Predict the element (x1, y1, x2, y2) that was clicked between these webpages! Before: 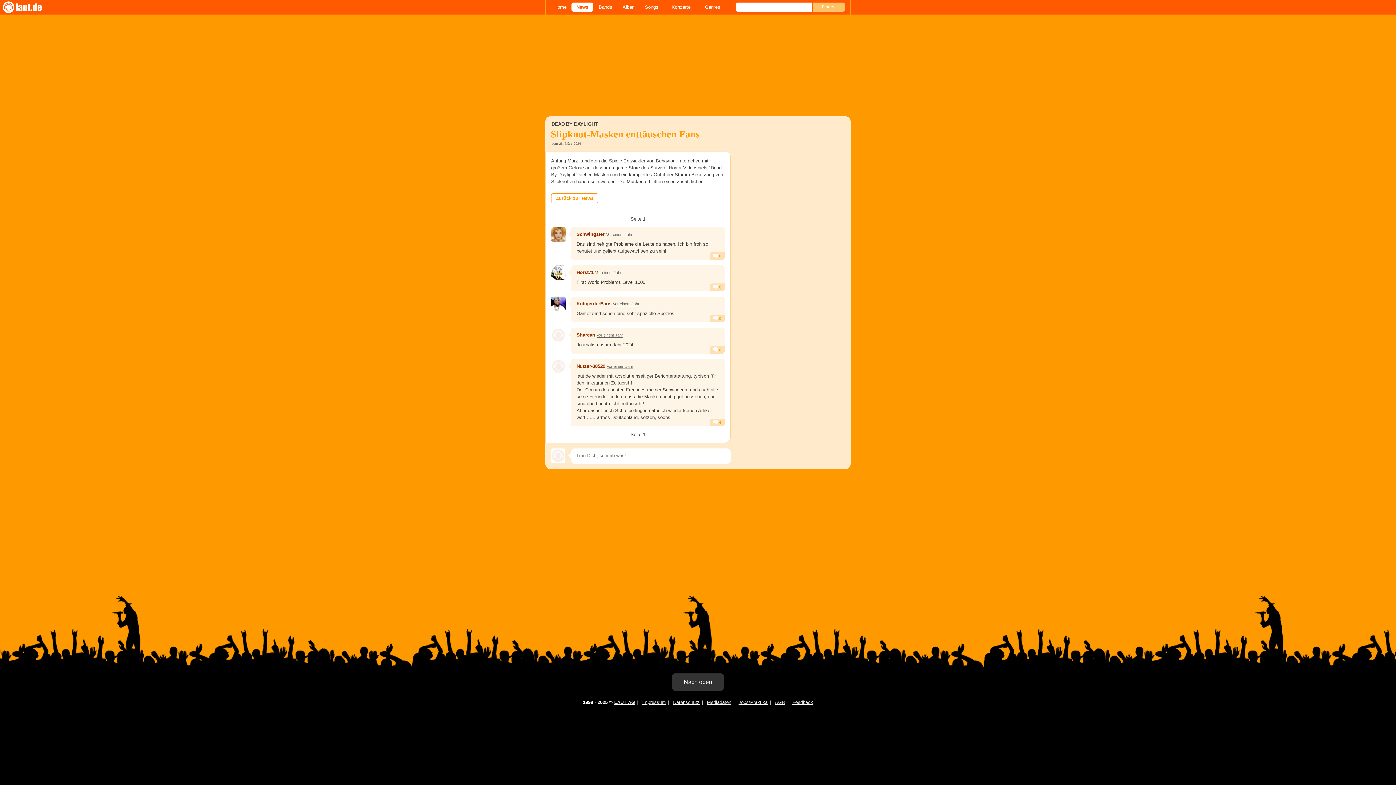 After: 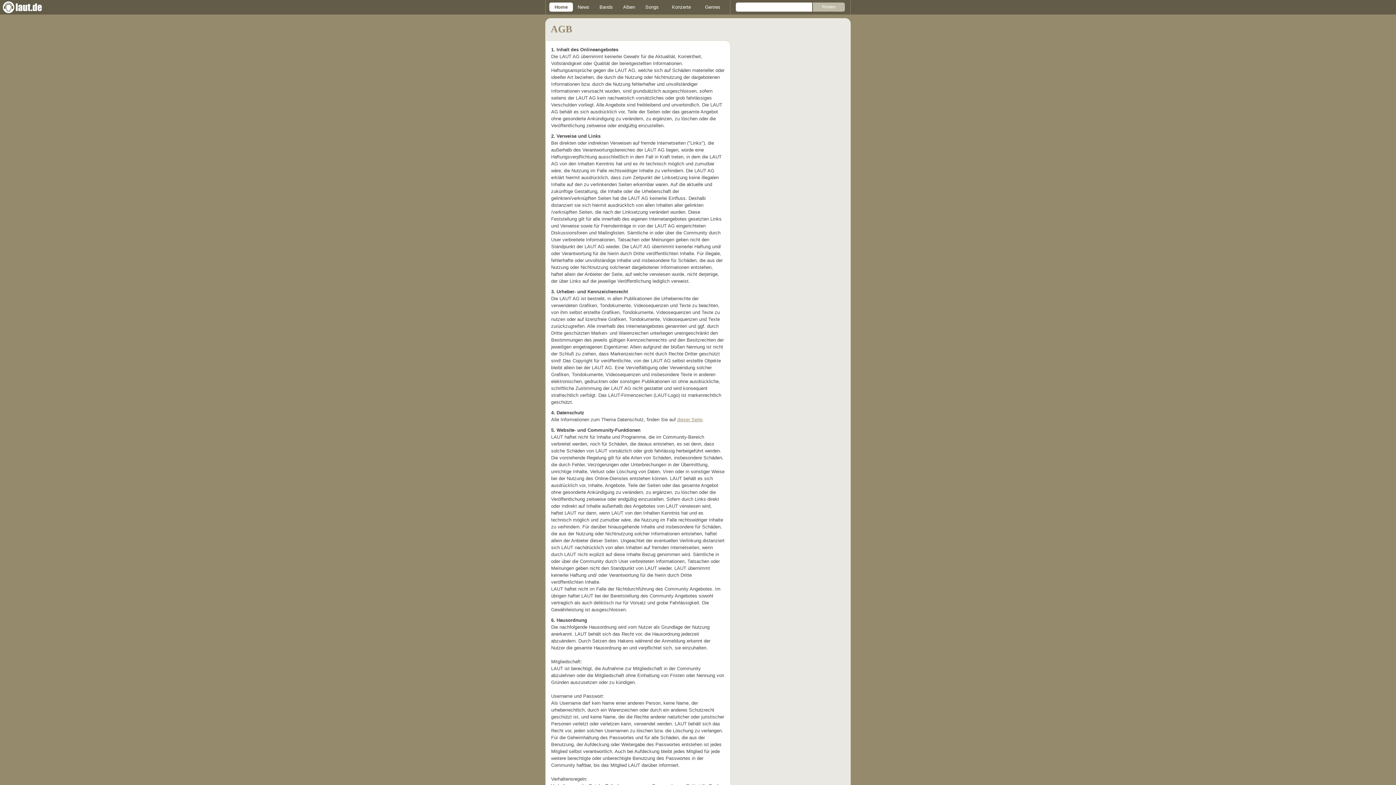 Action: label: AGB bbox: (775, 700, 785, 705)